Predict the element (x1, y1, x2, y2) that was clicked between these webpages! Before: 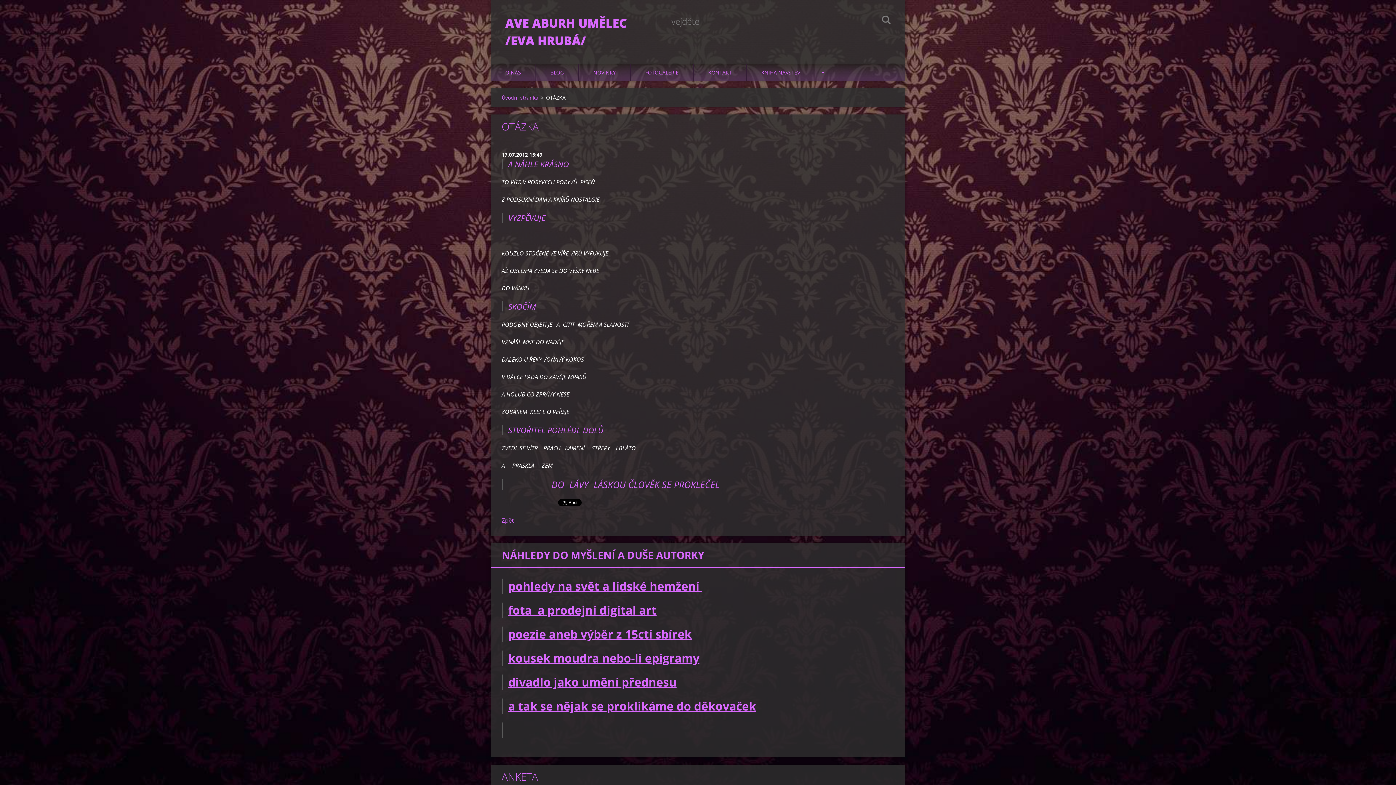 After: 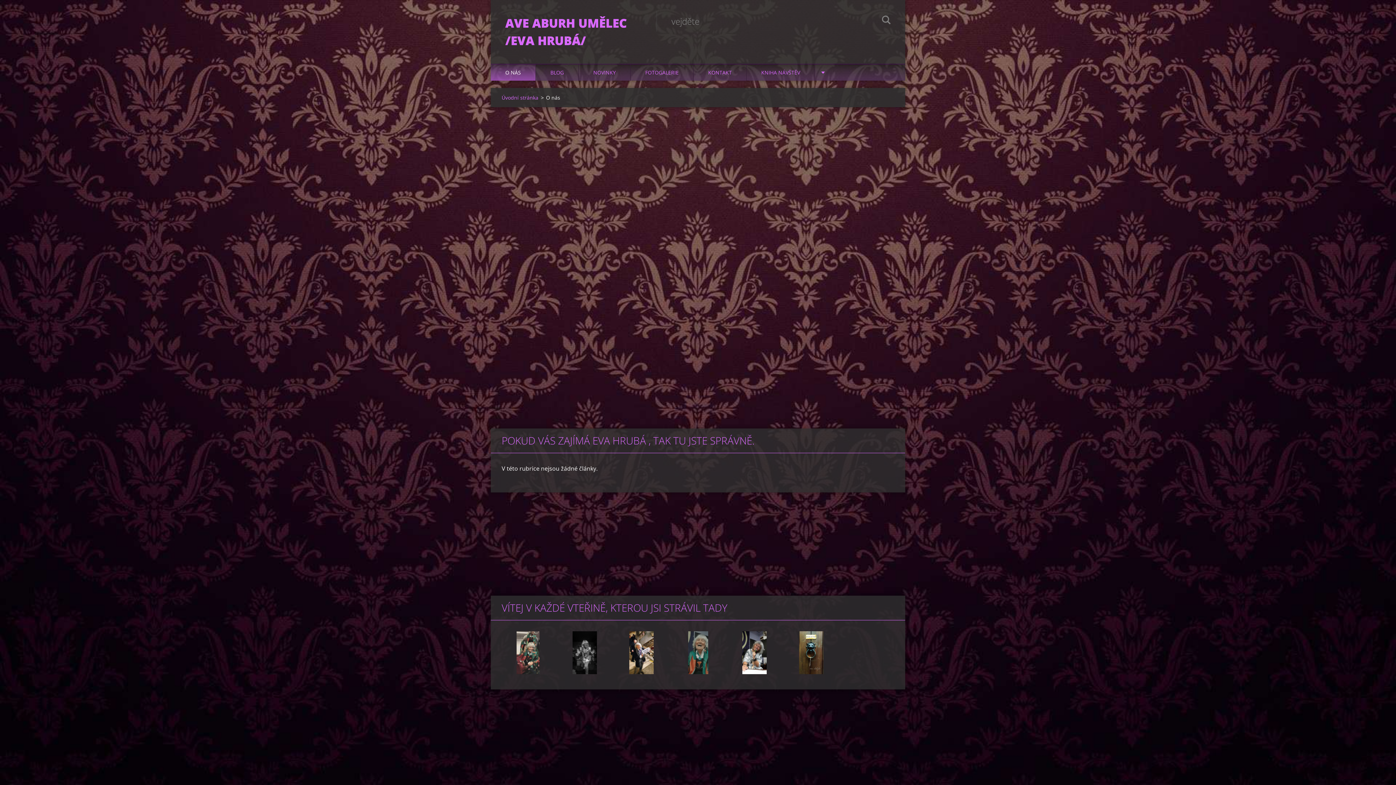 Action: bbox: (490, 64, 536, 80) label: O NÁS